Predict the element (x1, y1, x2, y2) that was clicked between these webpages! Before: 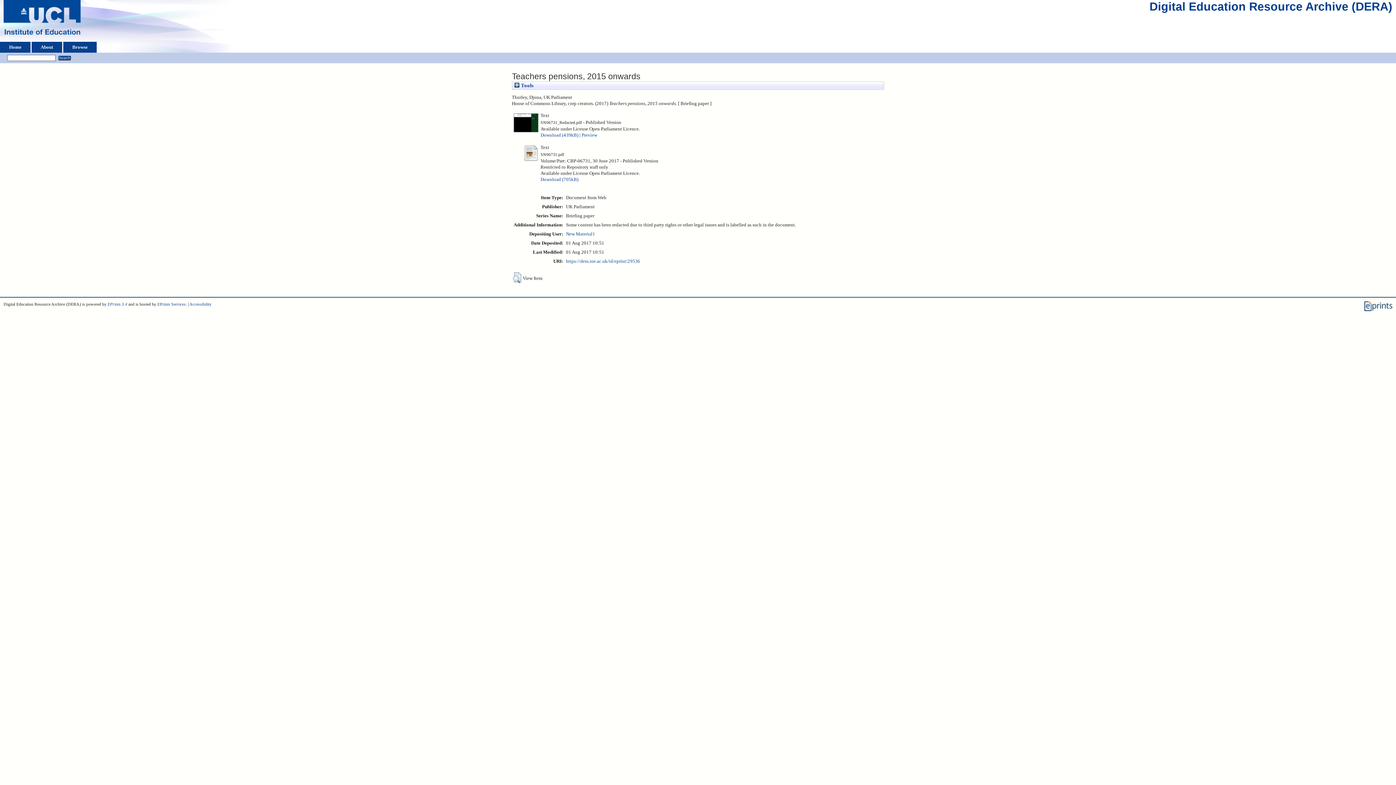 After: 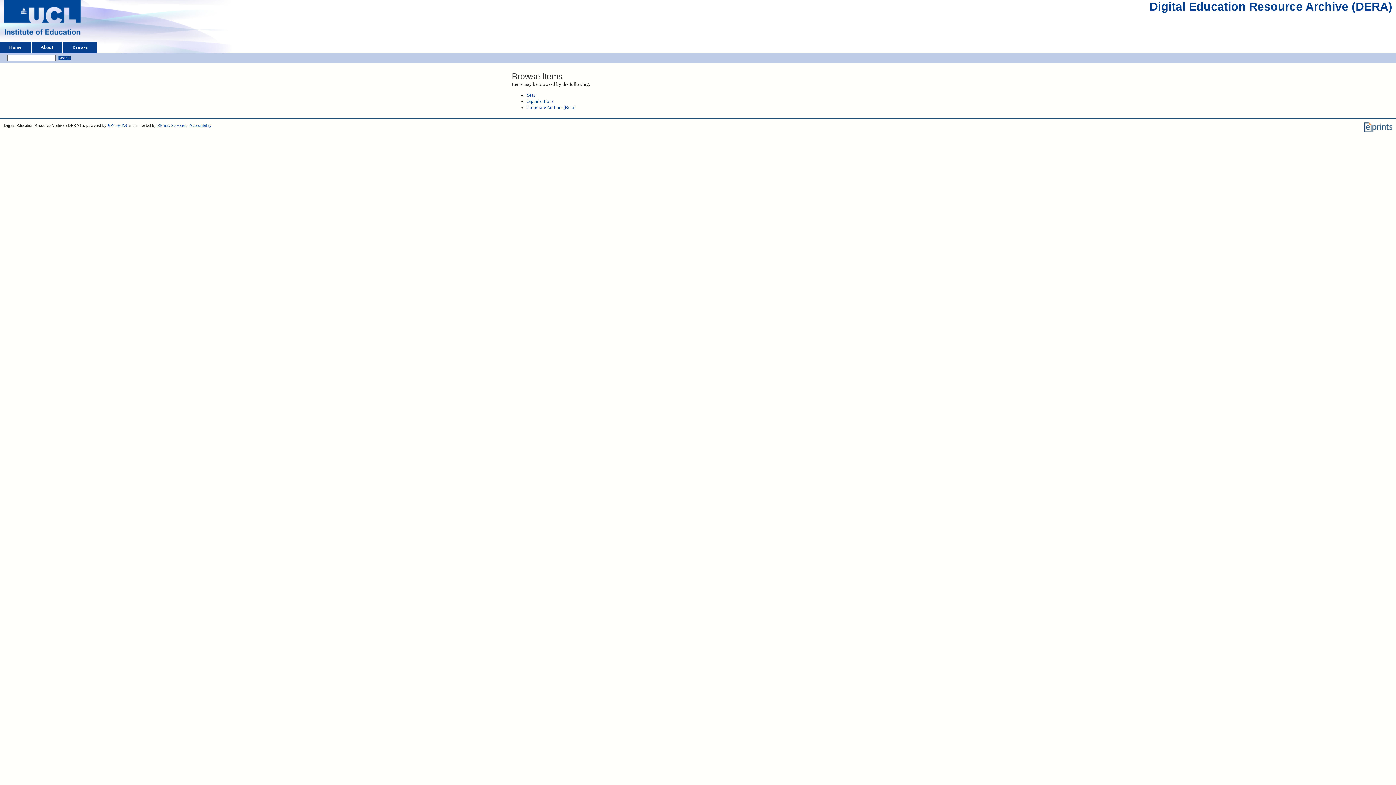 Action: label: Browse bbox: (65, 41, 94, 52)